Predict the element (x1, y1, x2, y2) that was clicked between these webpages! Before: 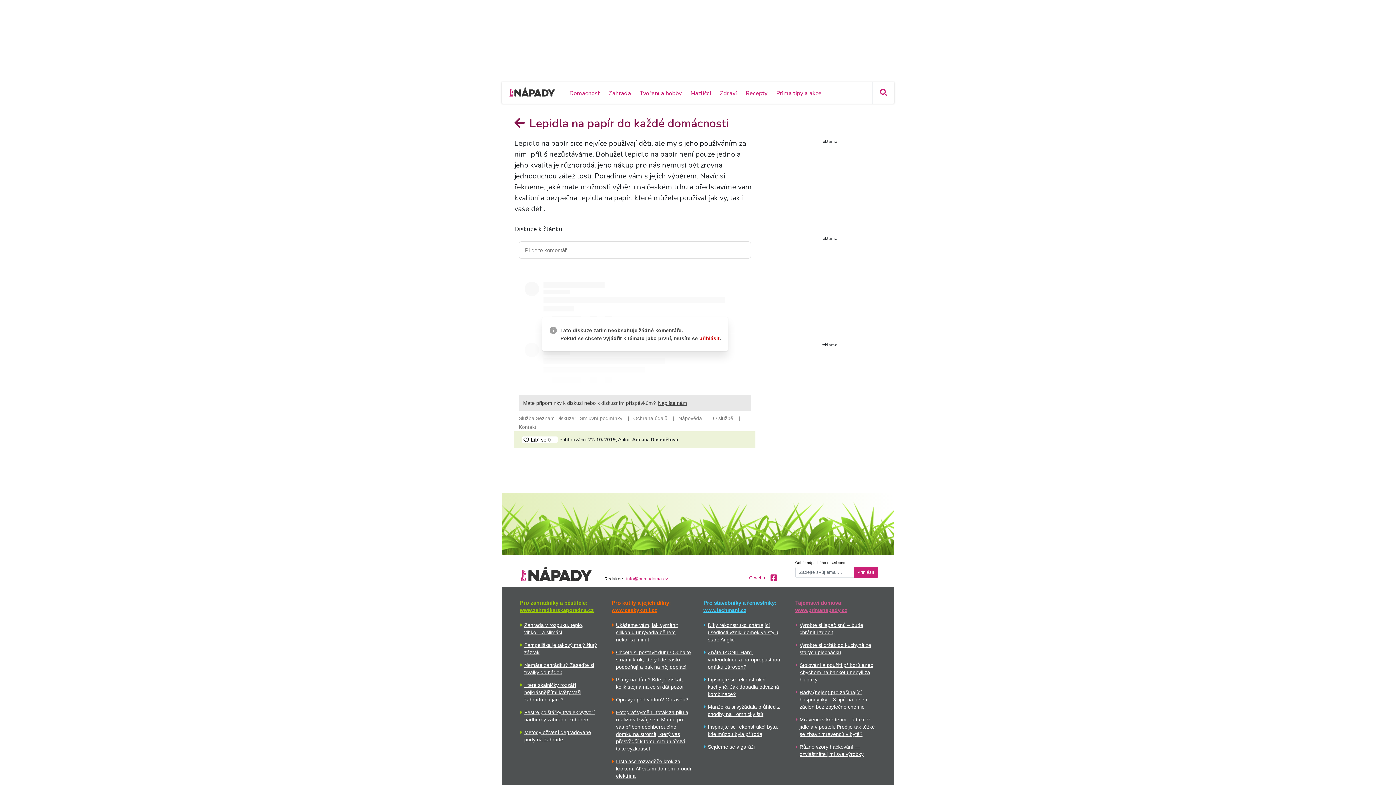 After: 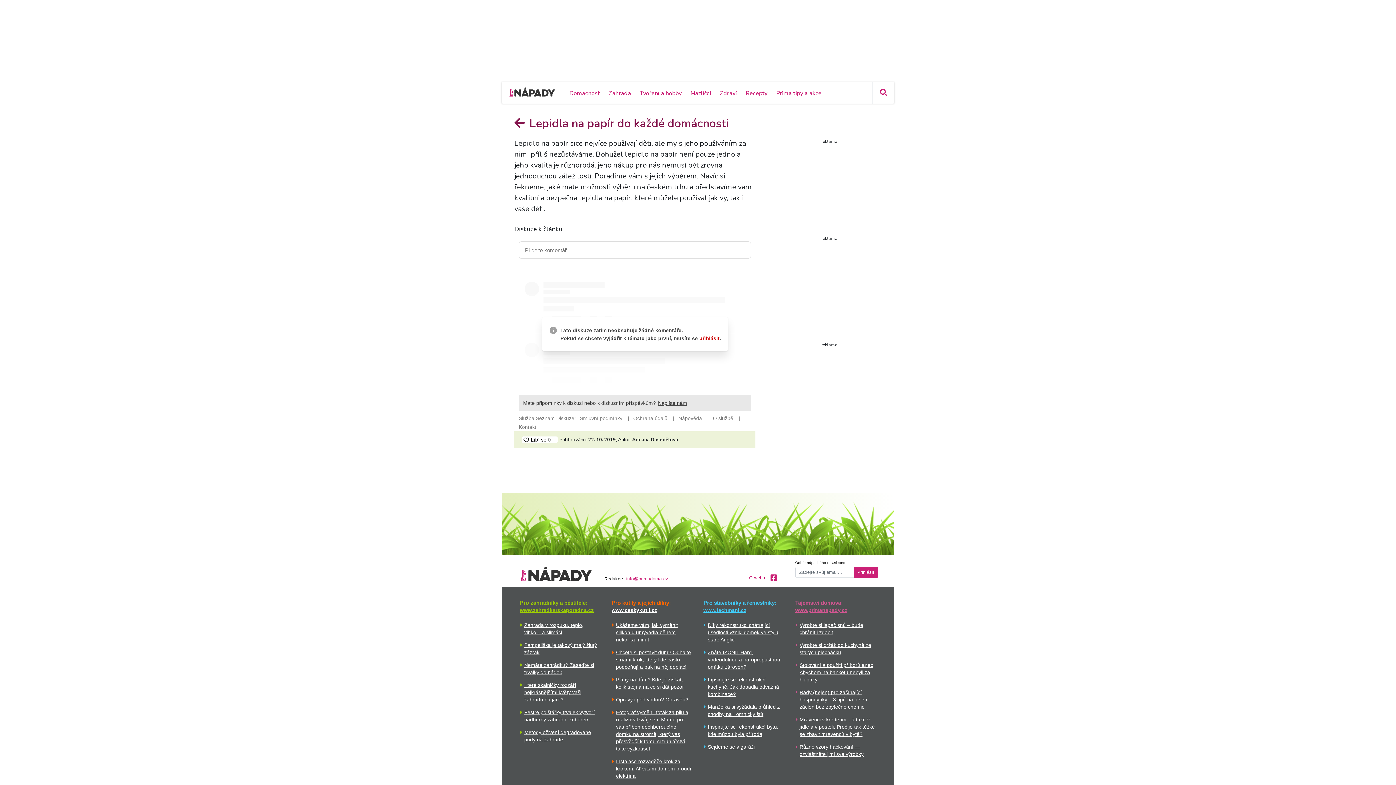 Action: bbox: (611, 607, 657, 613) label: www.ceskykutil.cz